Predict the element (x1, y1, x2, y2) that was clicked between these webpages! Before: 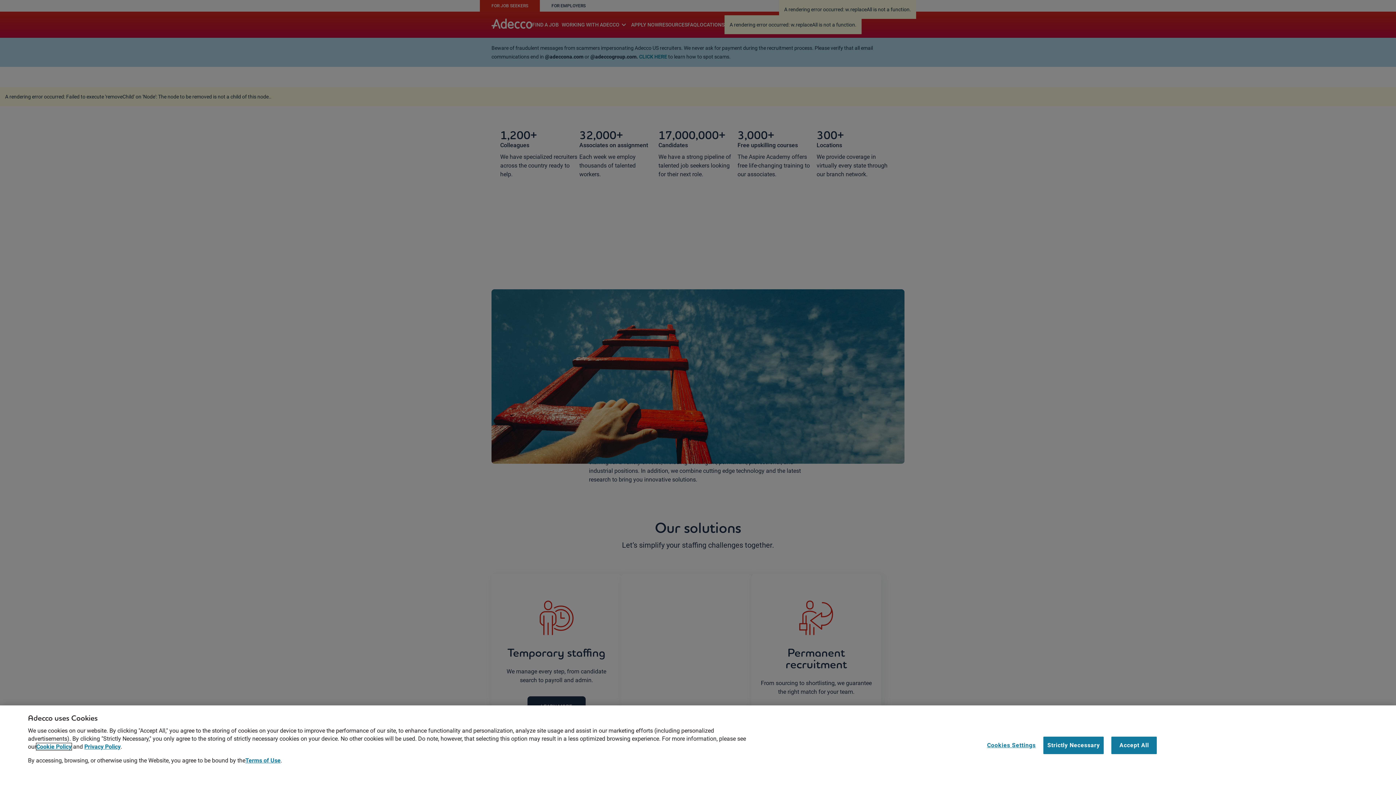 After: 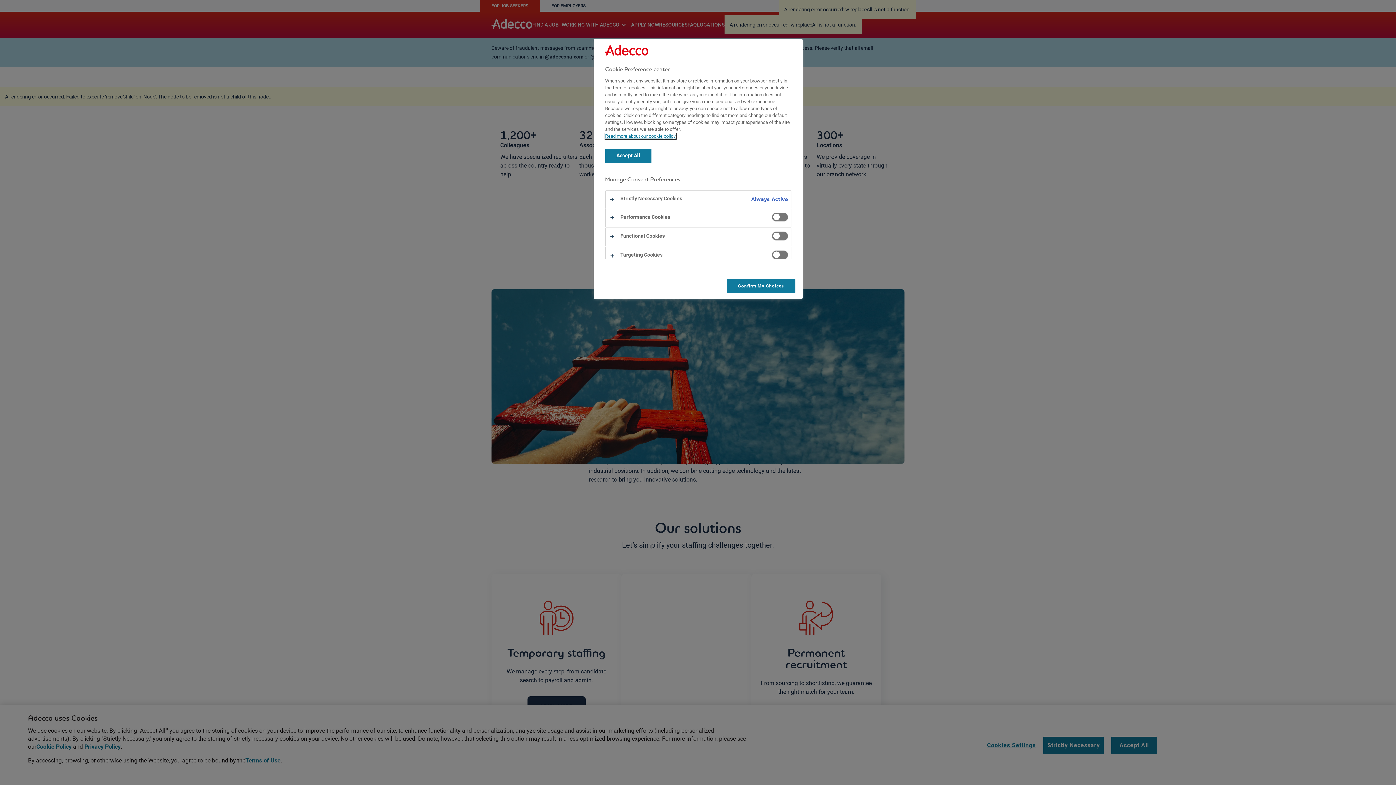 Action: bbox: (987, 737, 1036, 754) label: Cookies Settings